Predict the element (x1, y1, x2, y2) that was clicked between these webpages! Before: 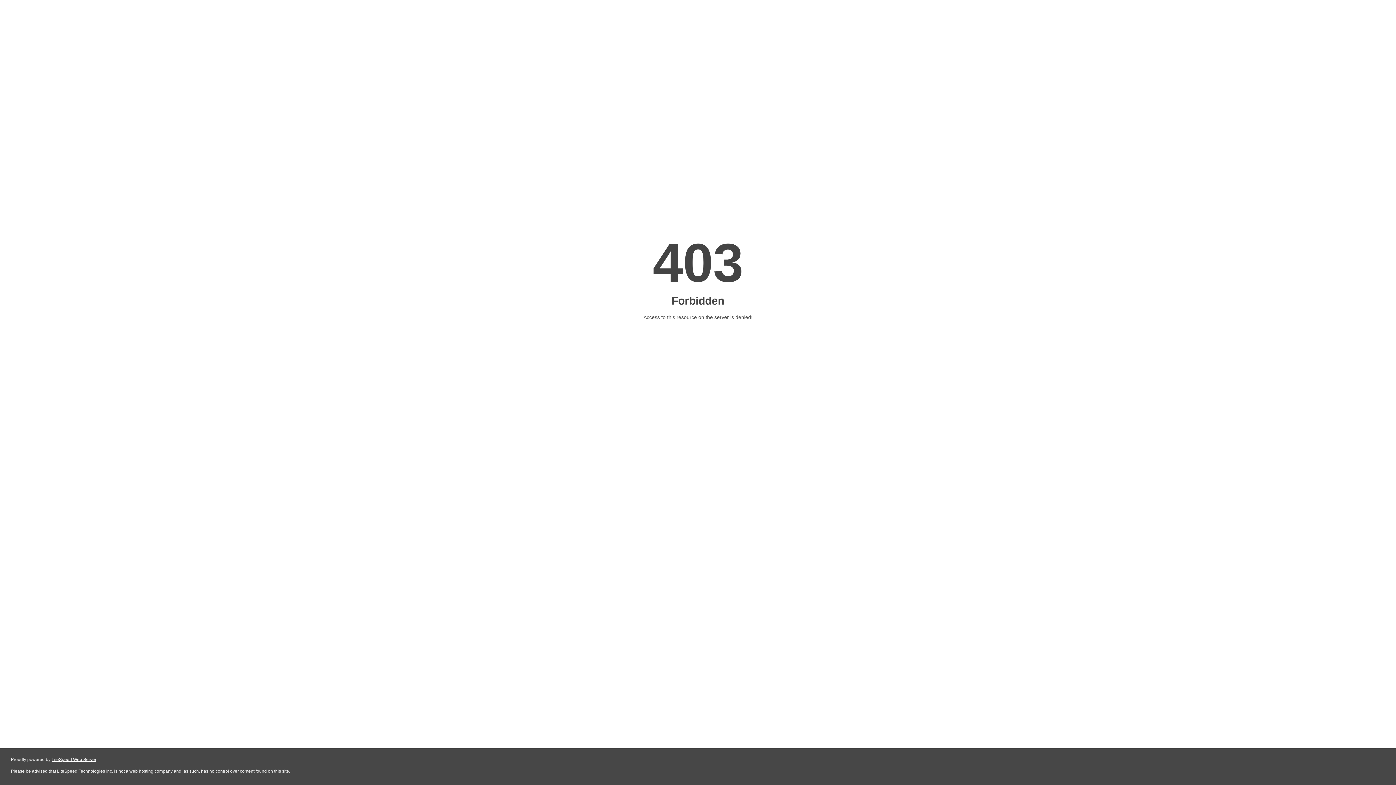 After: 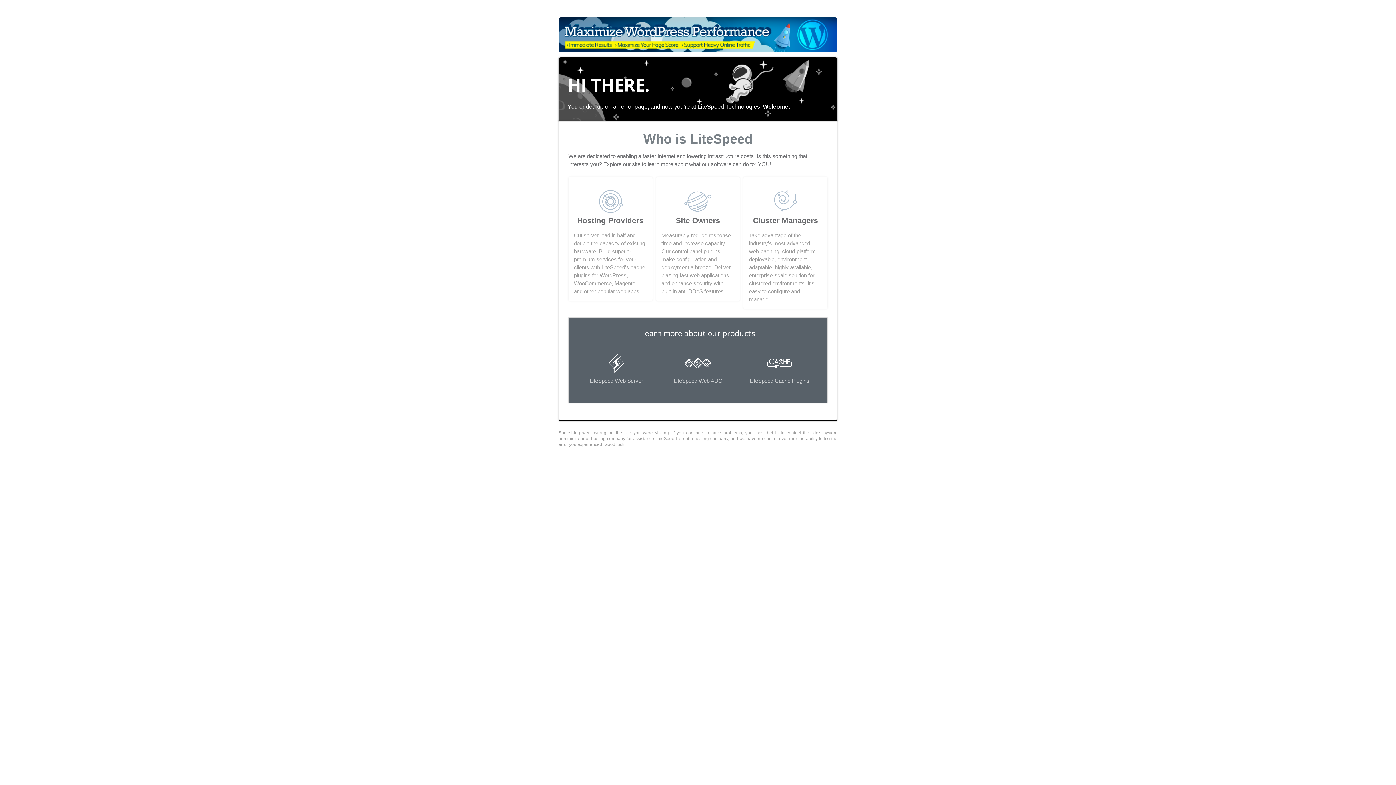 Action: bbox: (51, 757, 96, 762) label: LiteSpeed Web Server